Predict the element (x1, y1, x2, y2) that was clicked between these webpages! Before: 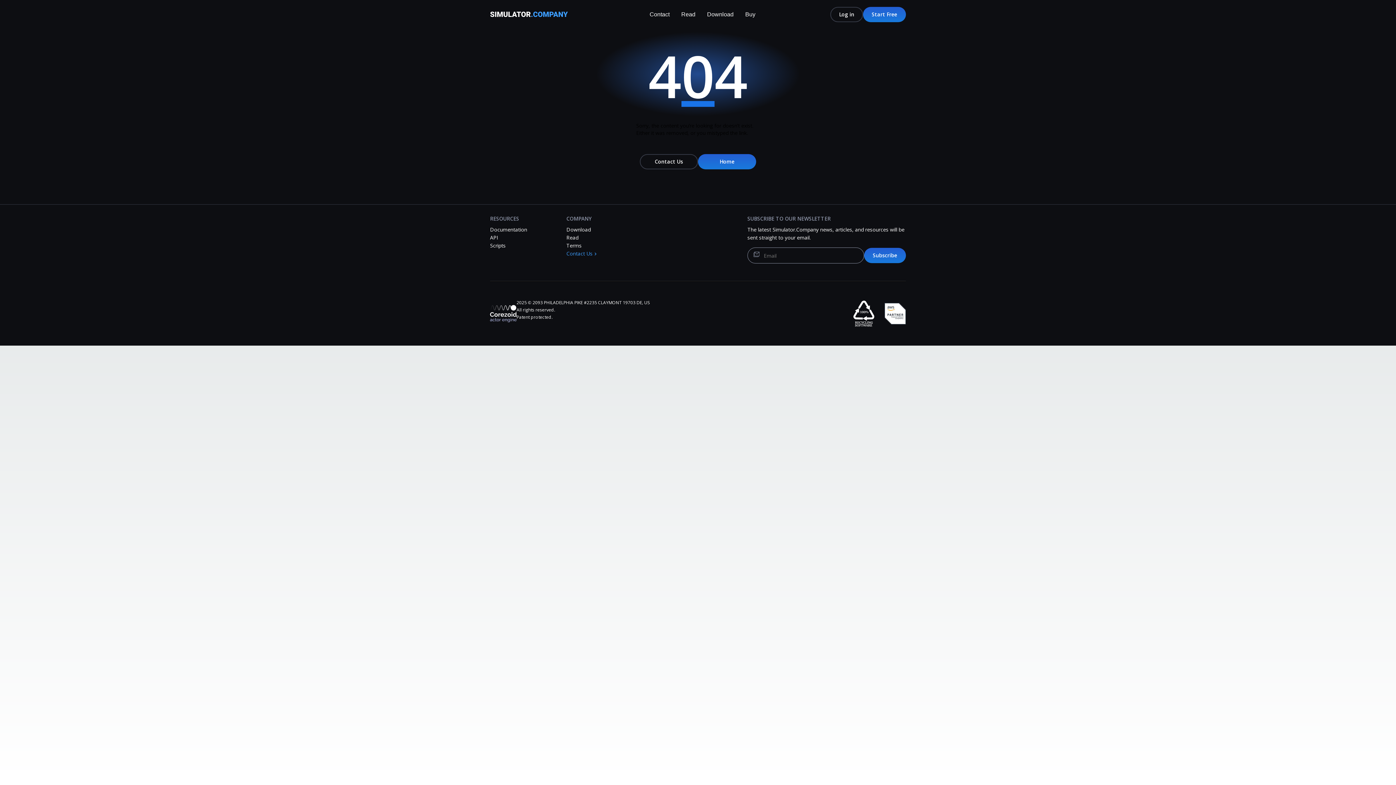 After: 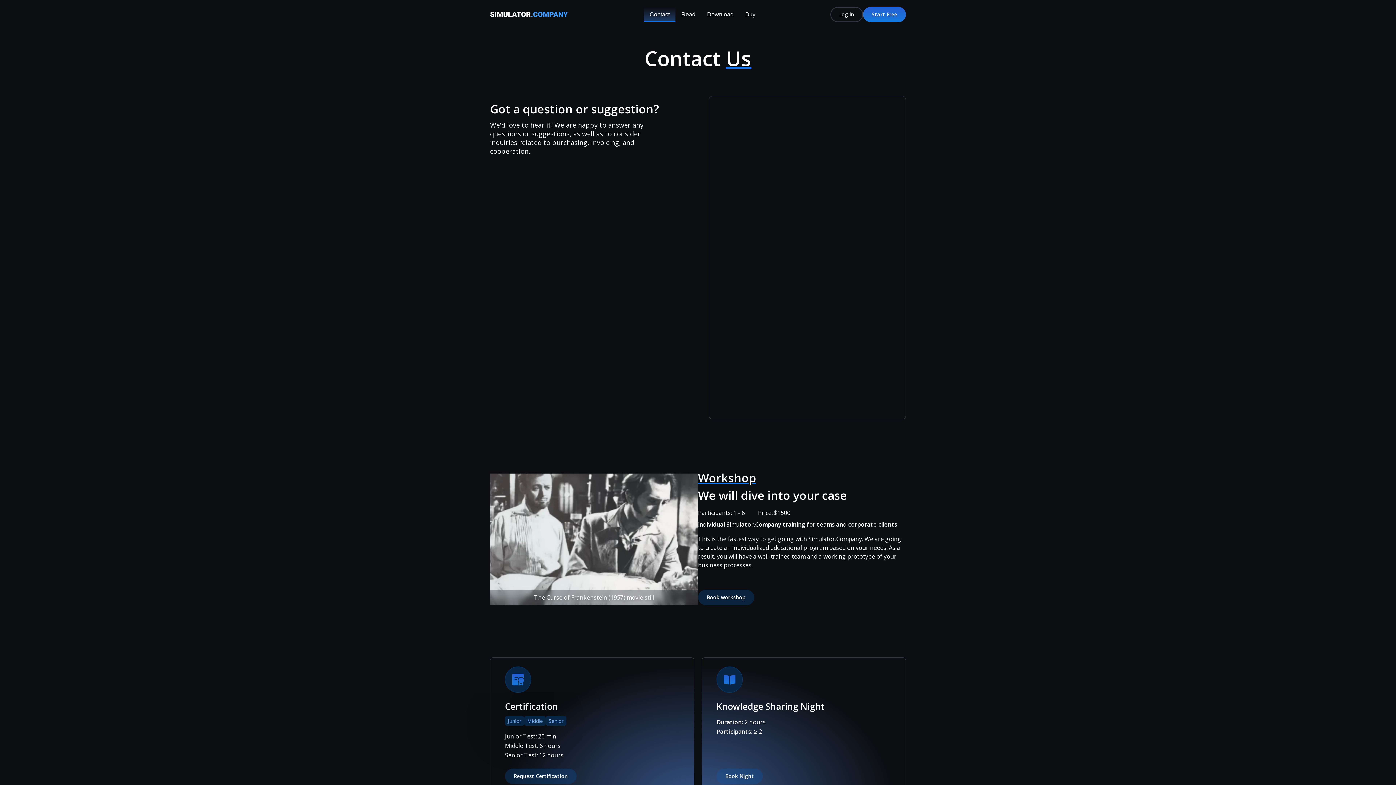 Action: bbox: (566, 250, 598, 257) label: Contact Us